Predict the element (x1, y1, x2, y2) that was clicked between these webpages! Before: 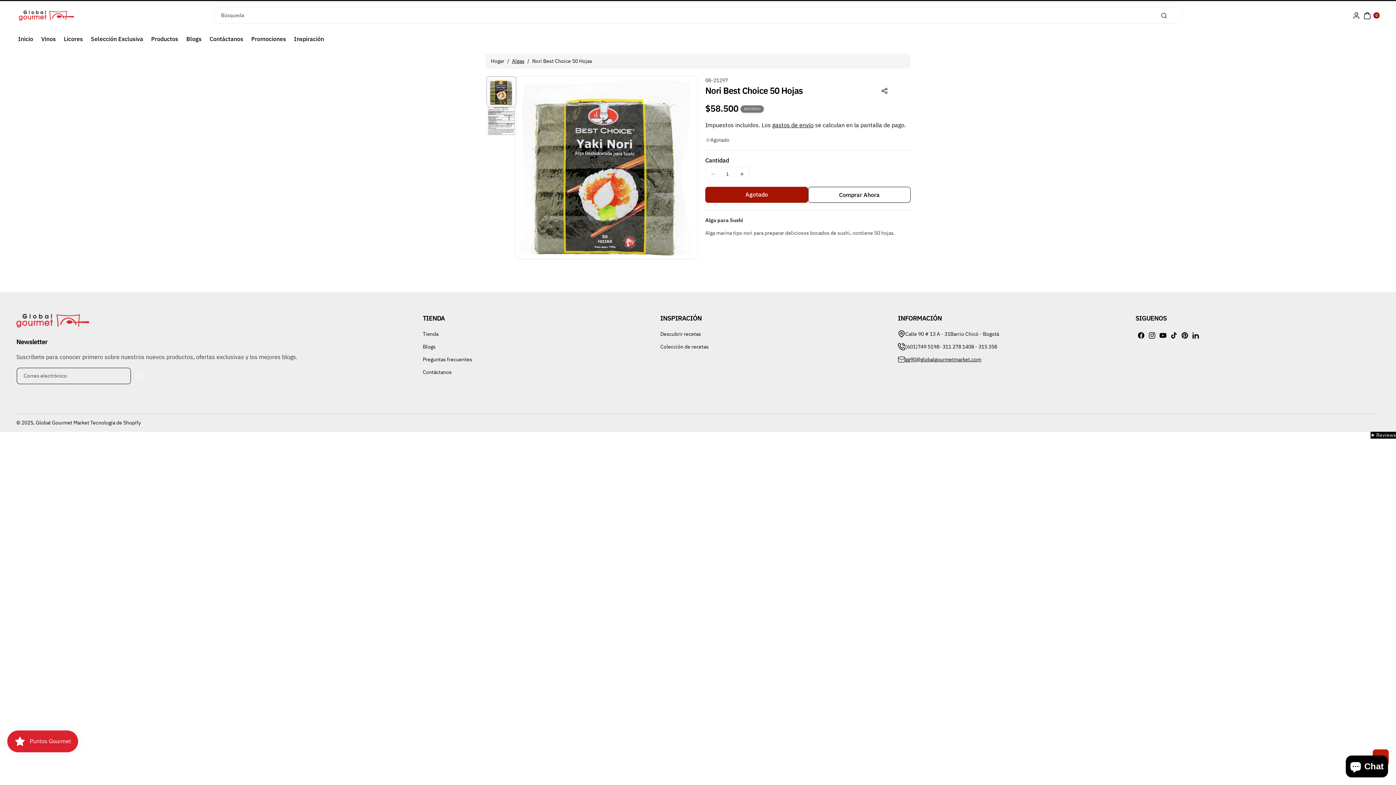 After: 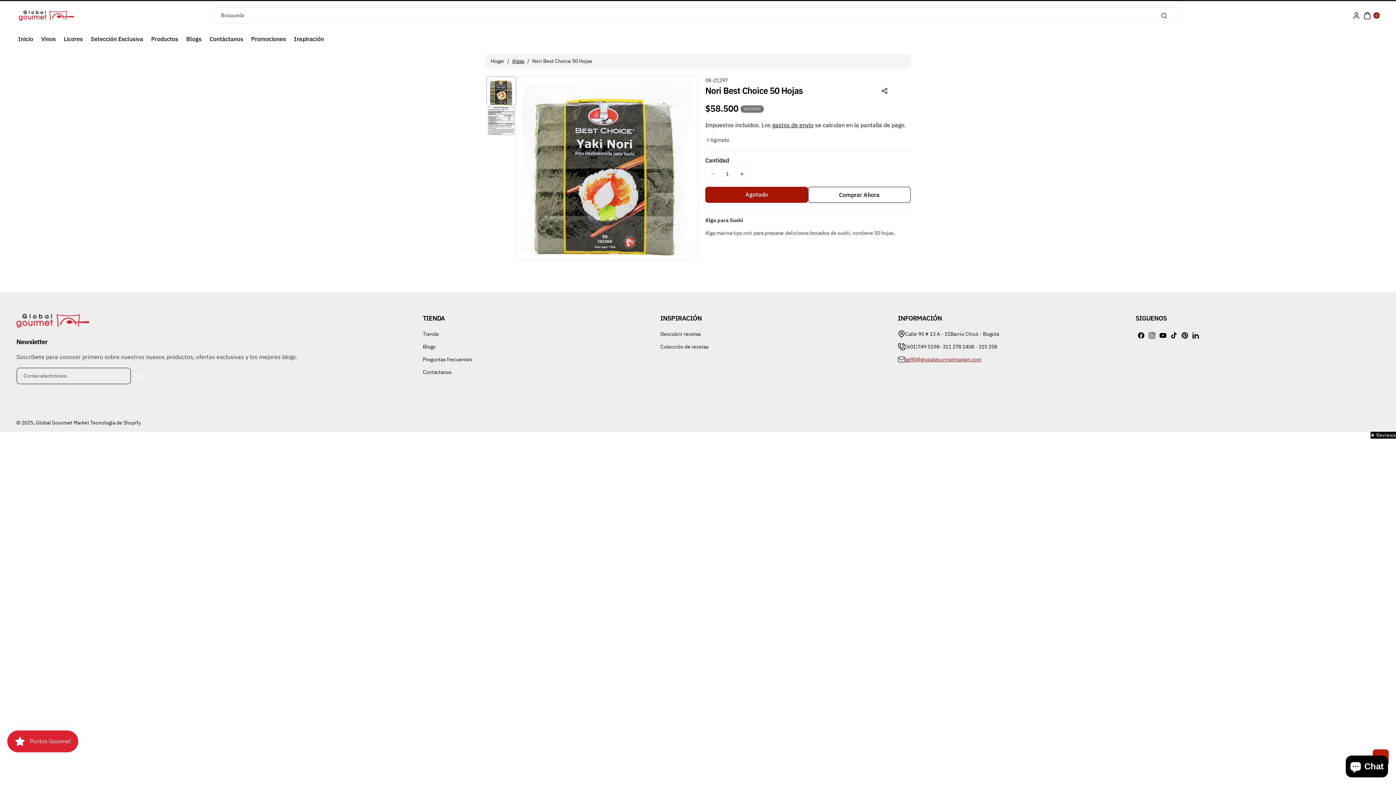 Action: bbox: (905, 356, 981, 362) label: gg90@globalgourmetmarket.com